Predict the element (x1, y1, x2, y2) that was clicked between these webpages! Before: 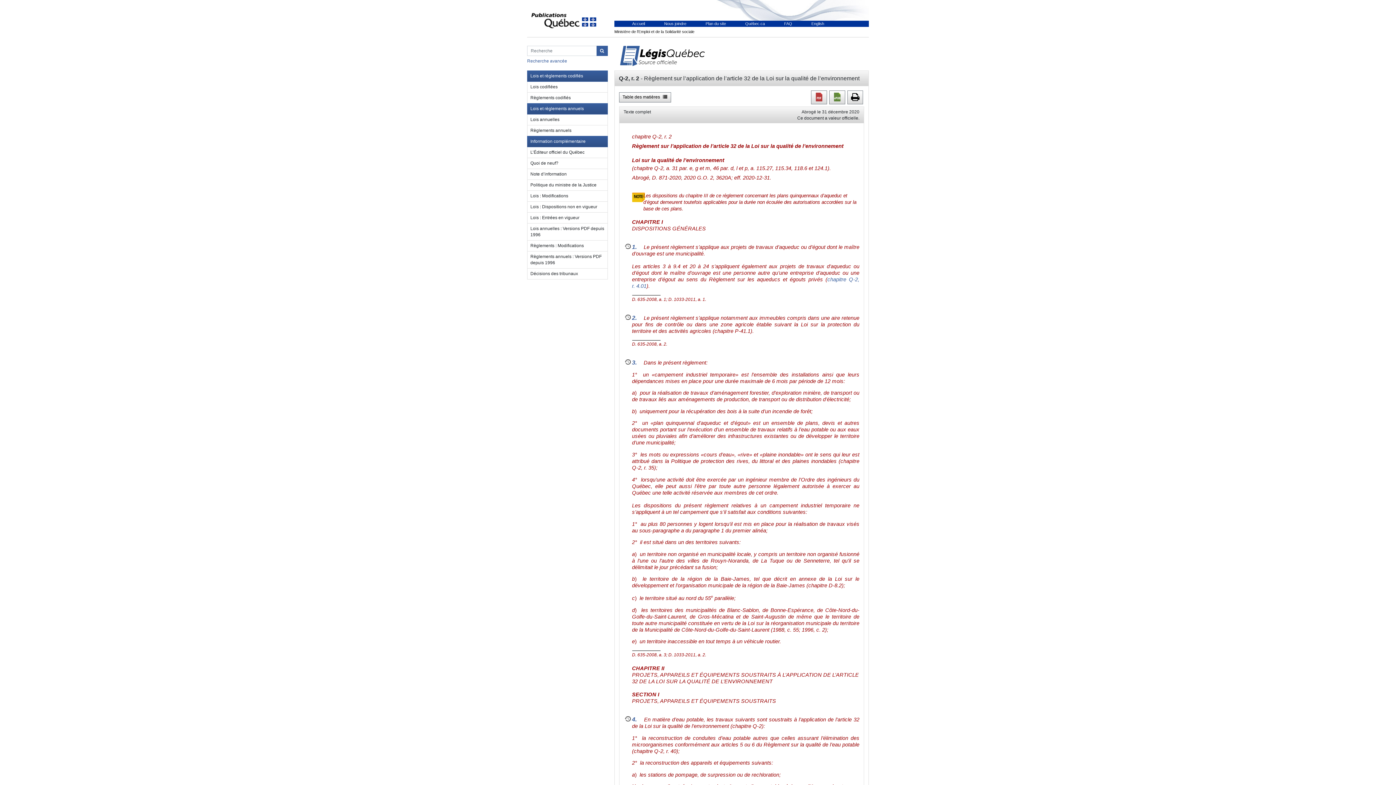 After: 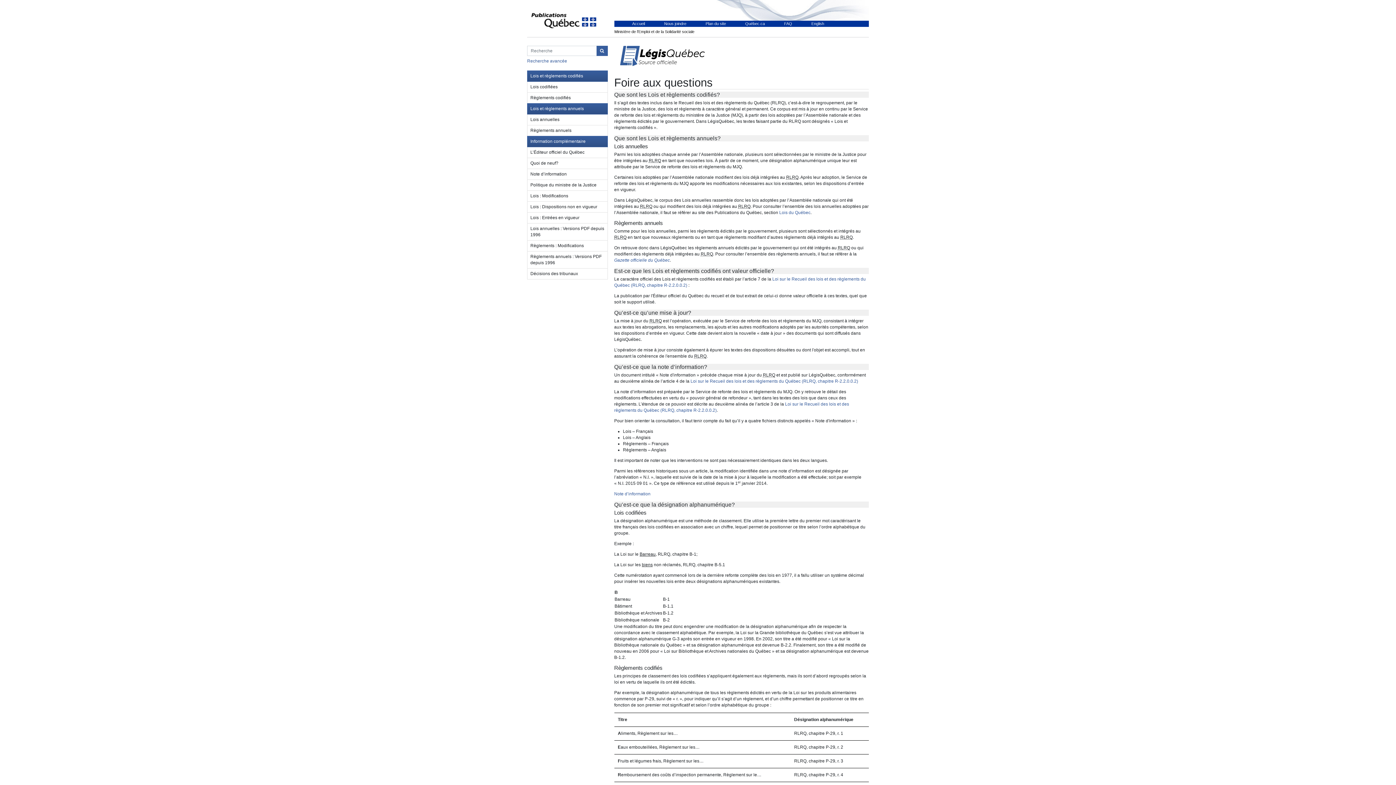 Action: label: FAQ bbox: (775, 21, 801, 25)